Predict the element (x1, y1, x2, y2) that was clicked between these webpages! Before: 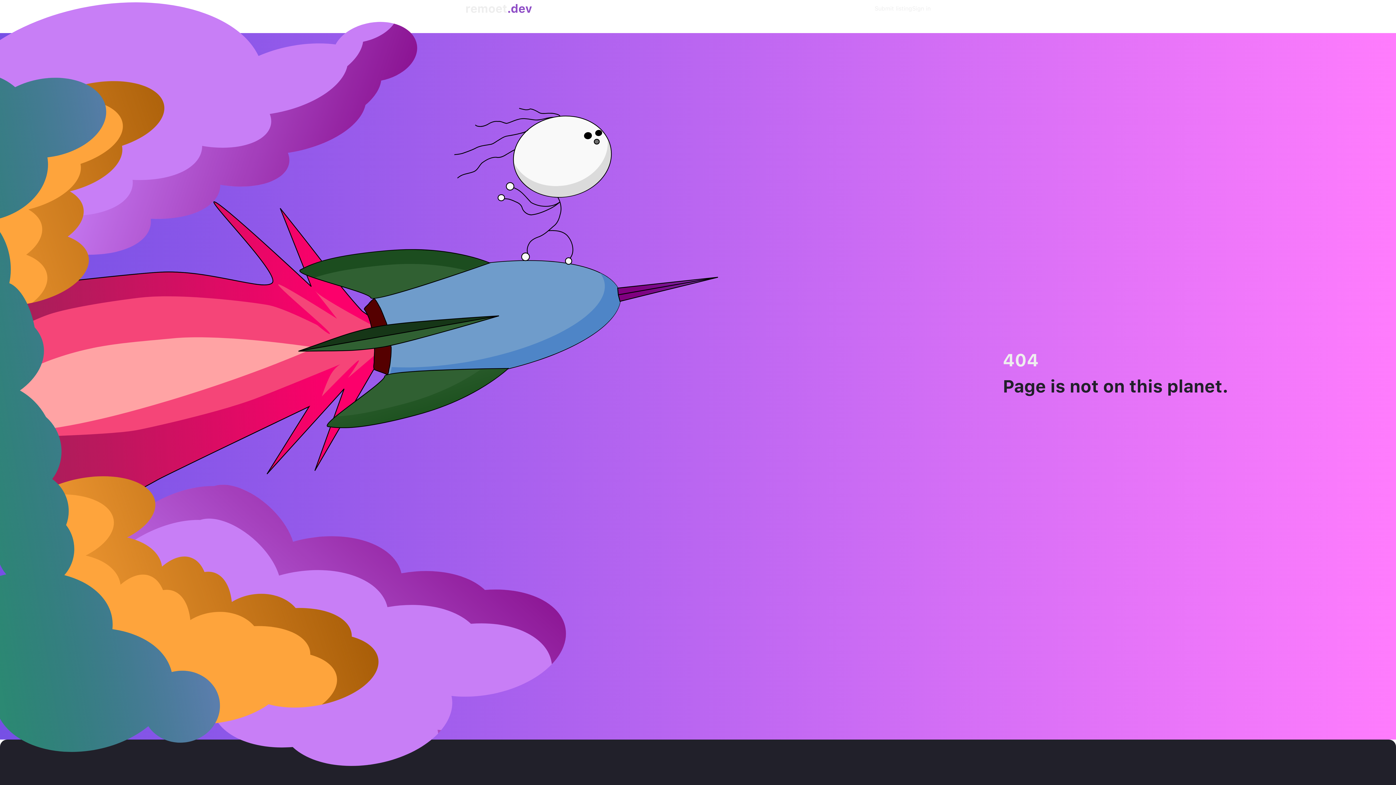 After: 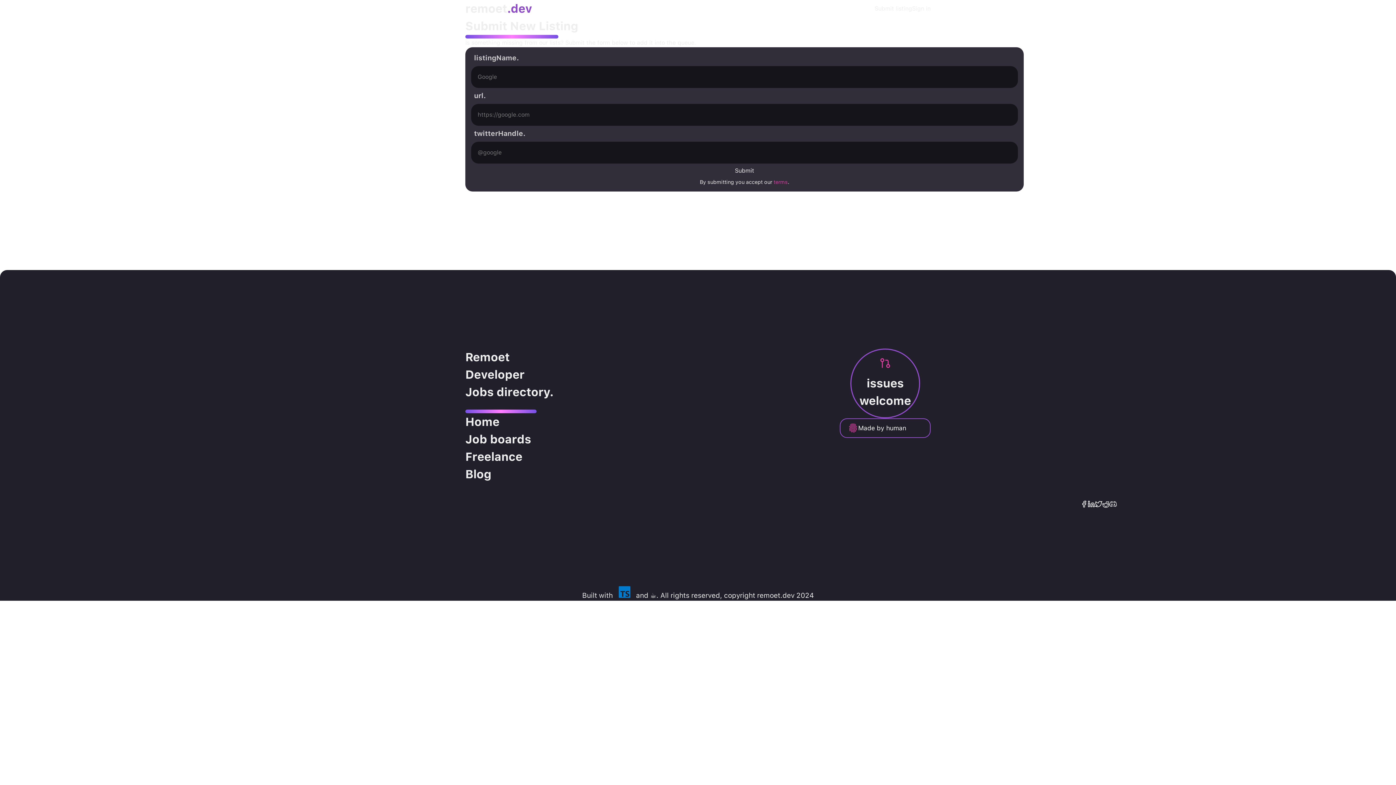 Action: label: Submit listing bbox: (874, 4, 912, 13)